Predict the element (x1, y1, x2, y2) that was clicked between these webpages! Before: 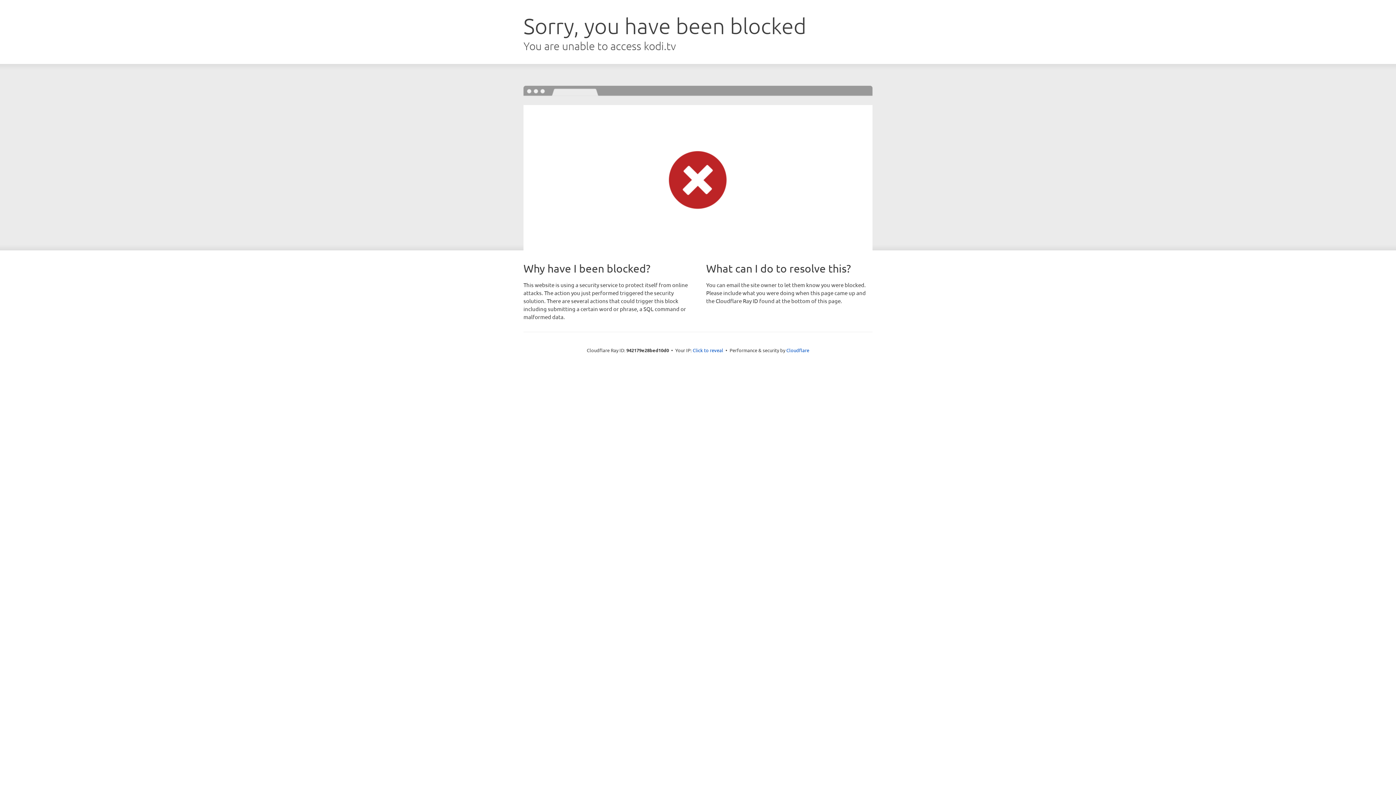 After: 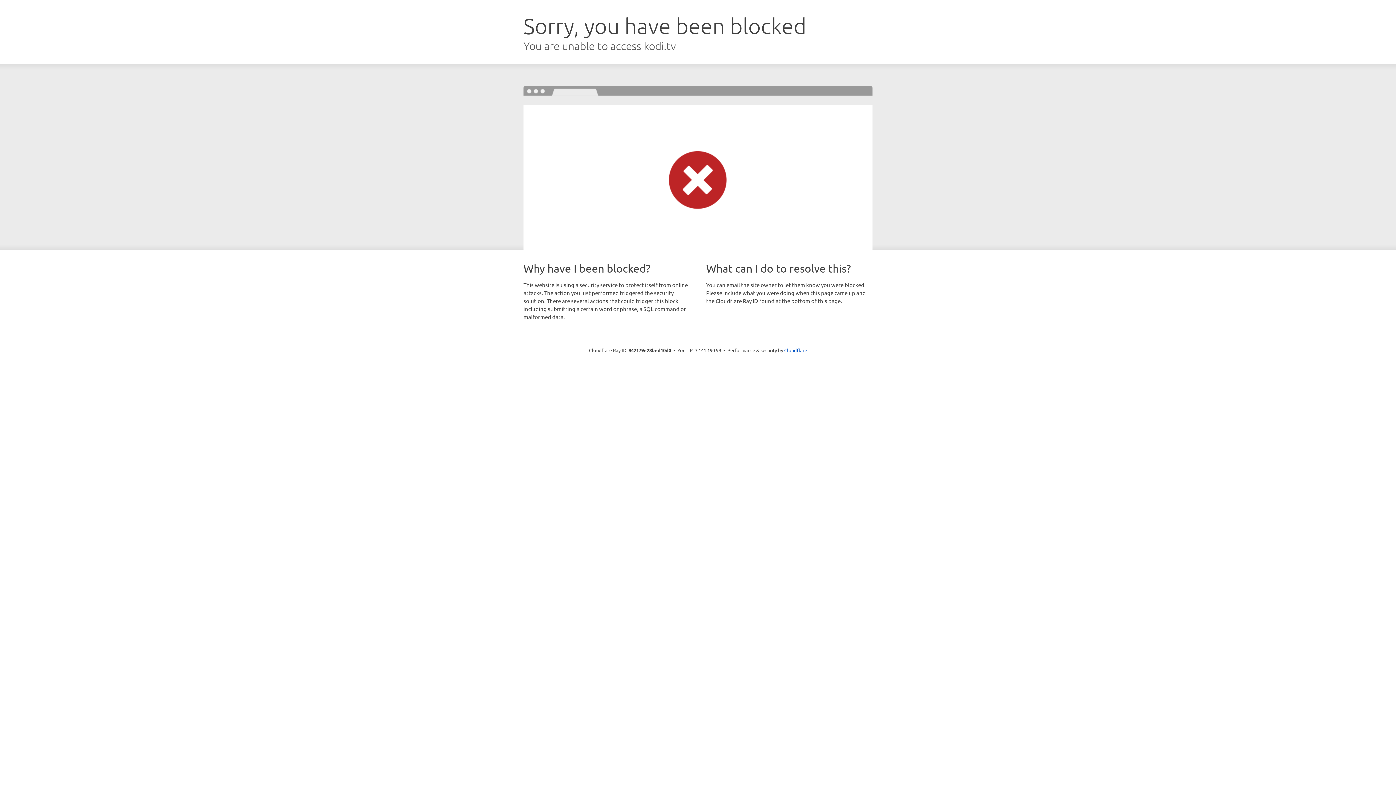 Action: bbox: (692, 346, 723, 353) label: Click to reveal